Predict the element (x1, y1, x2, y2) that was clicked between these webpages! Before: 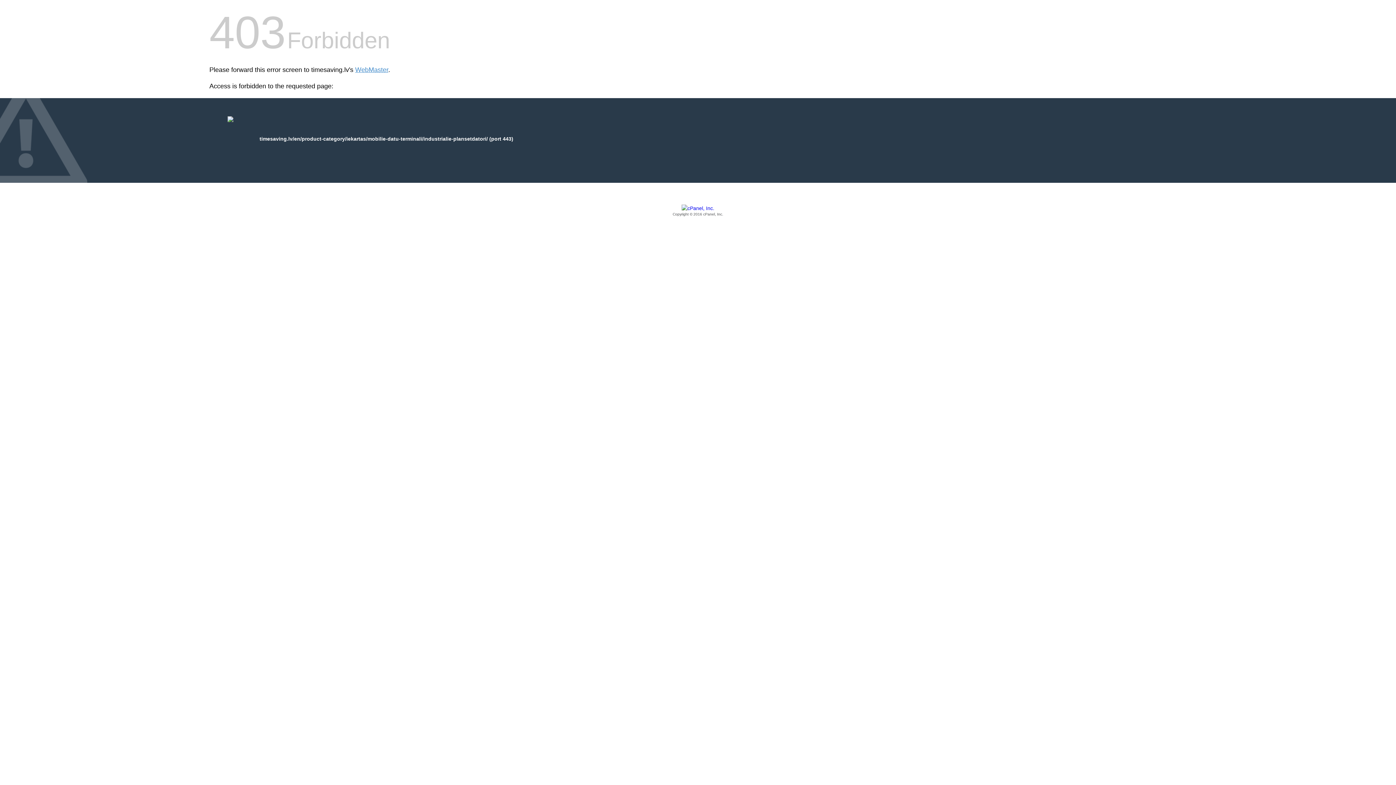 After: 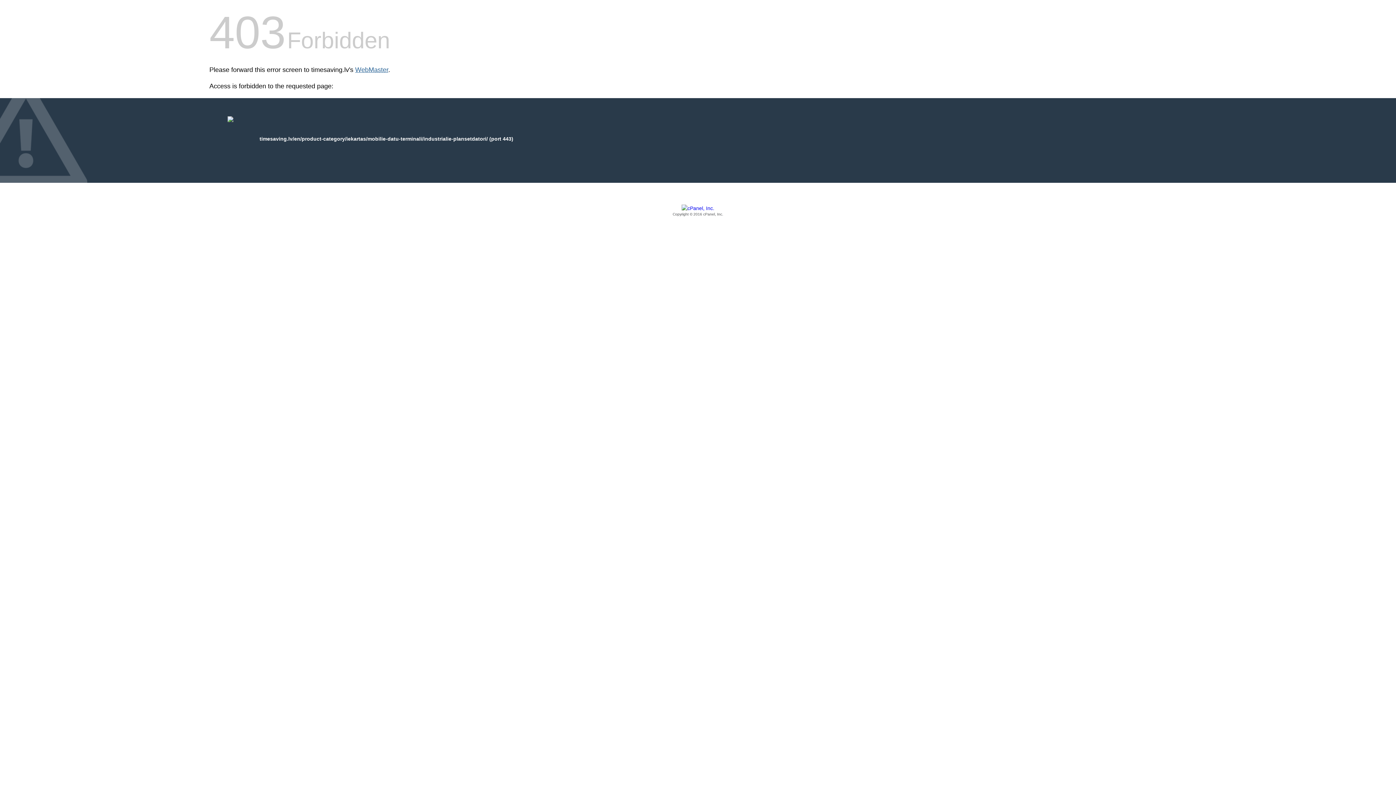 Action: bbox: (355, 66, 388, 73) label: WebMaster